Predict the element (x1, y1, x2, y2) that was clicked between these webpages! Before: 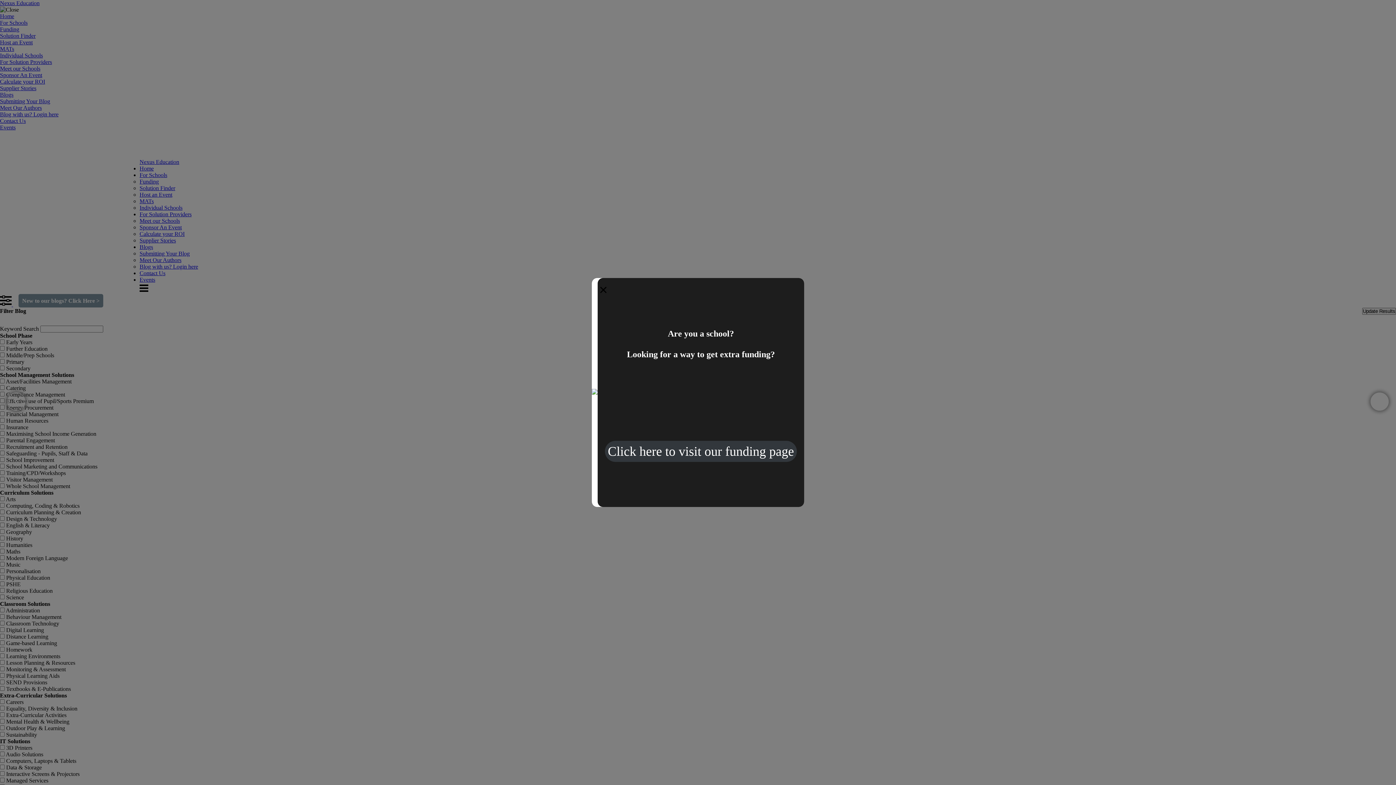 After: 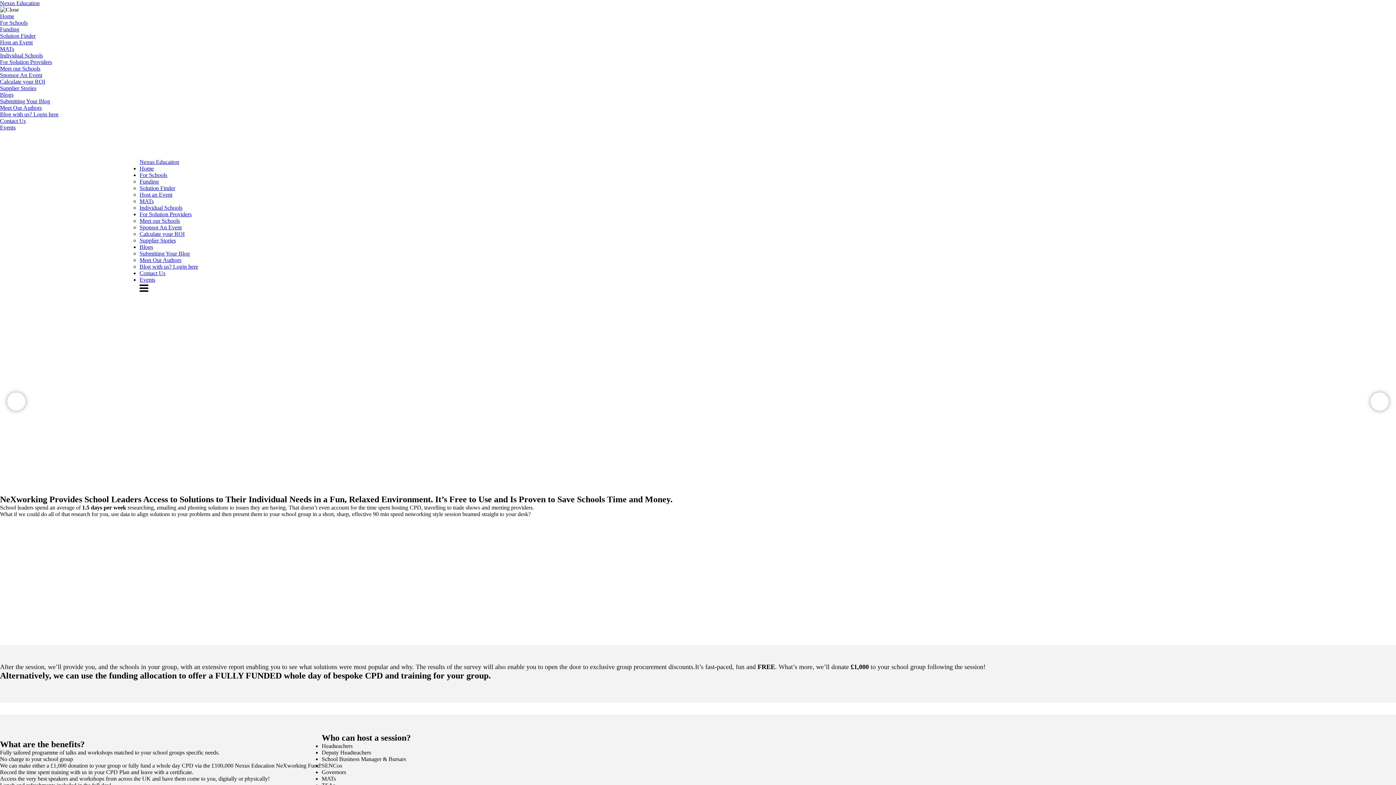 Action: label: Click here to visit our funding page bbox: (605, 440, 797, 462)